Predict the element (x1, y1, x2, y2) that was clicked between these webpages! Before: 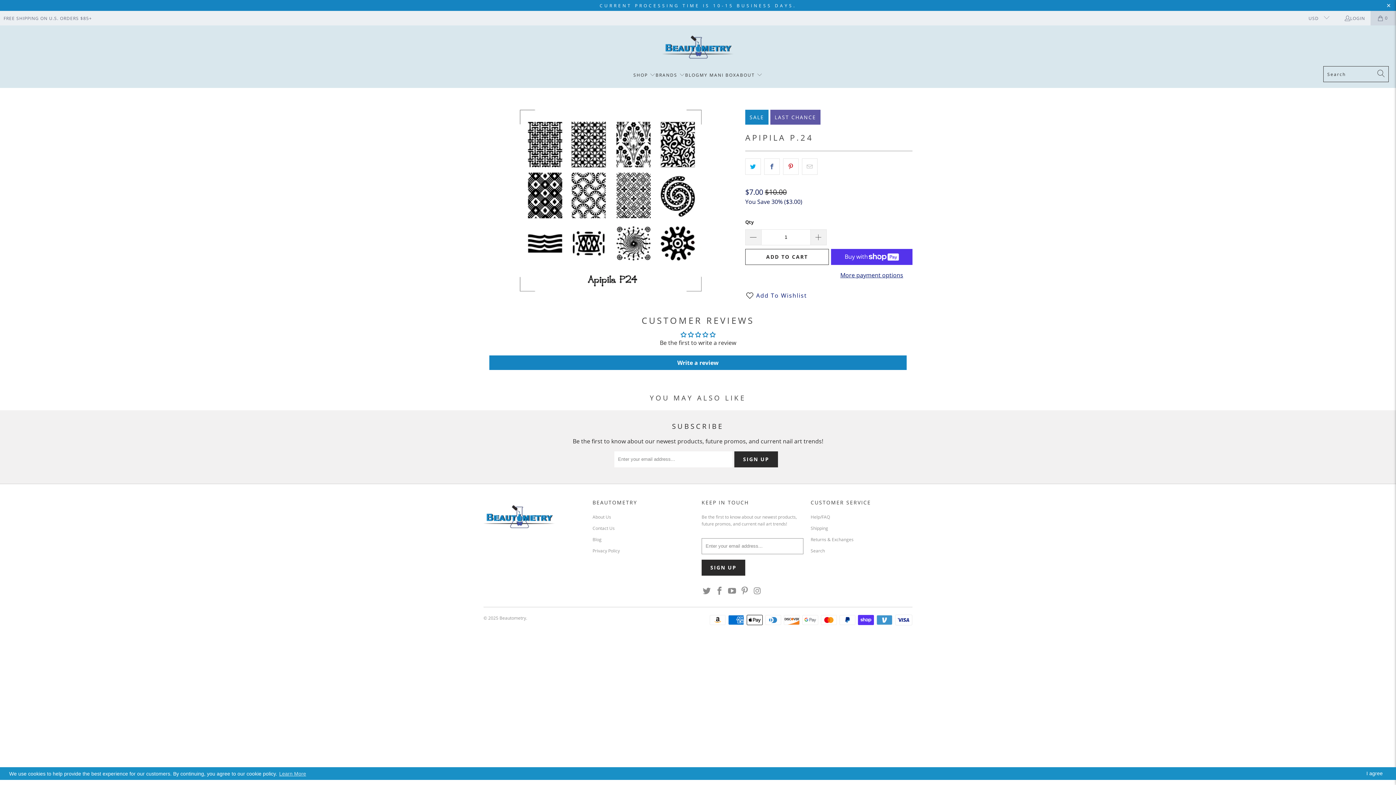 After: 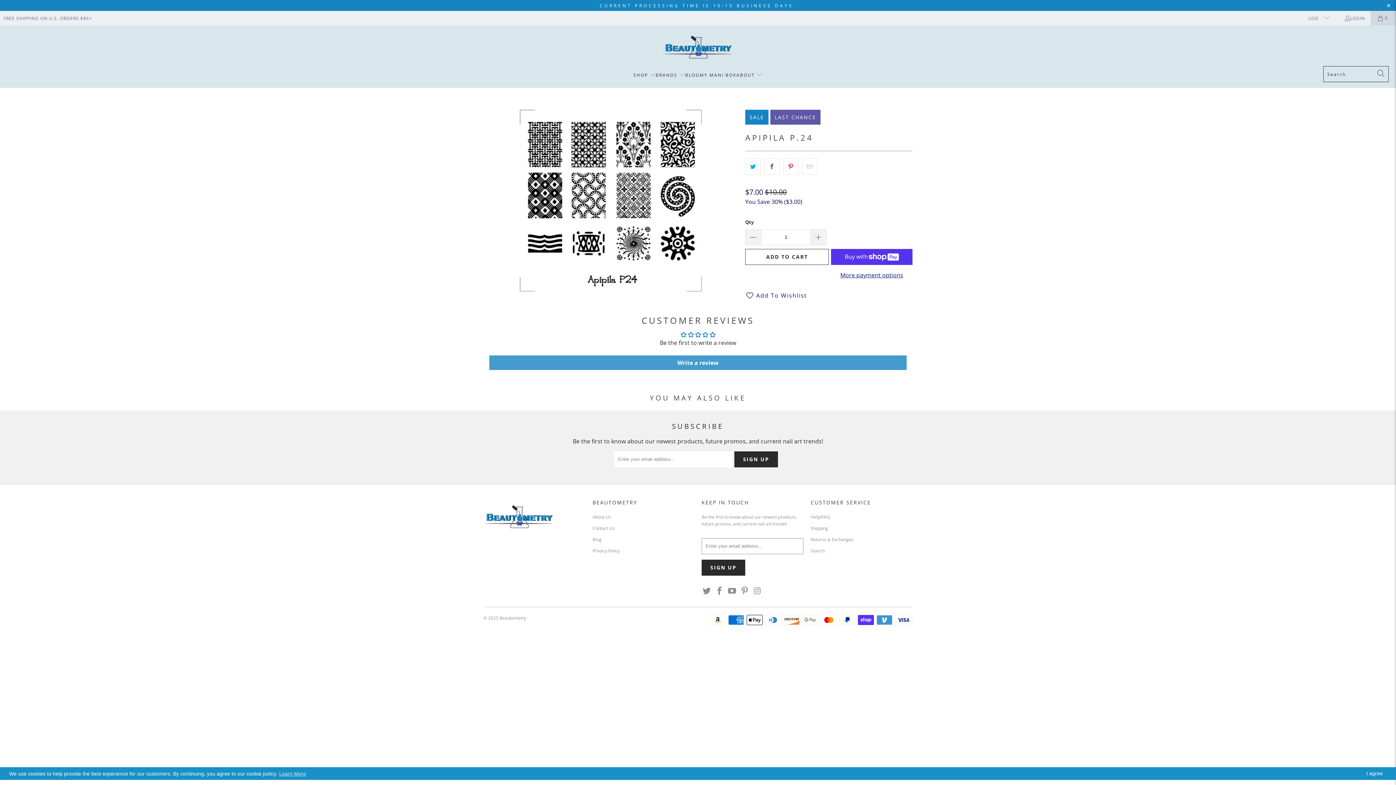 Action: label: Write a review bbox: (489, 355, 906, 370)